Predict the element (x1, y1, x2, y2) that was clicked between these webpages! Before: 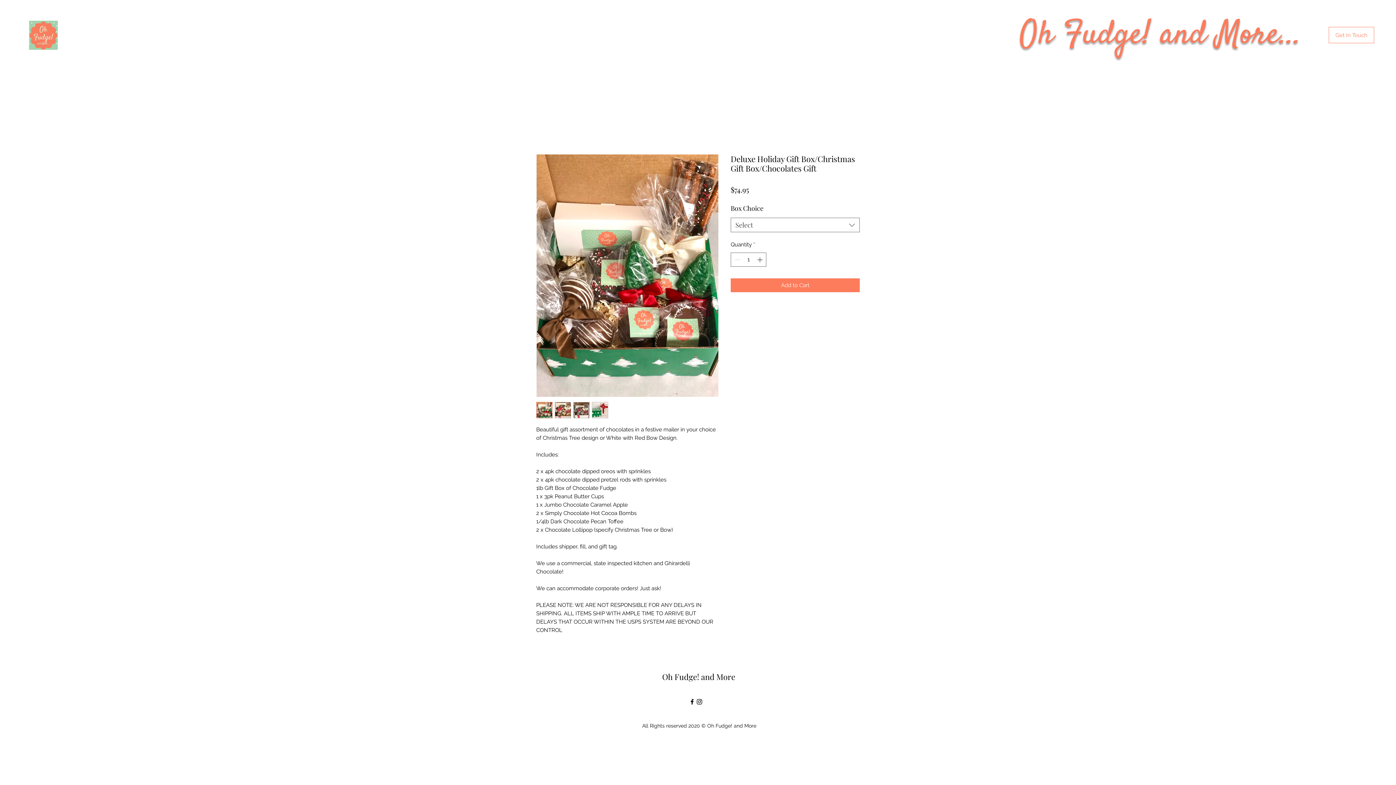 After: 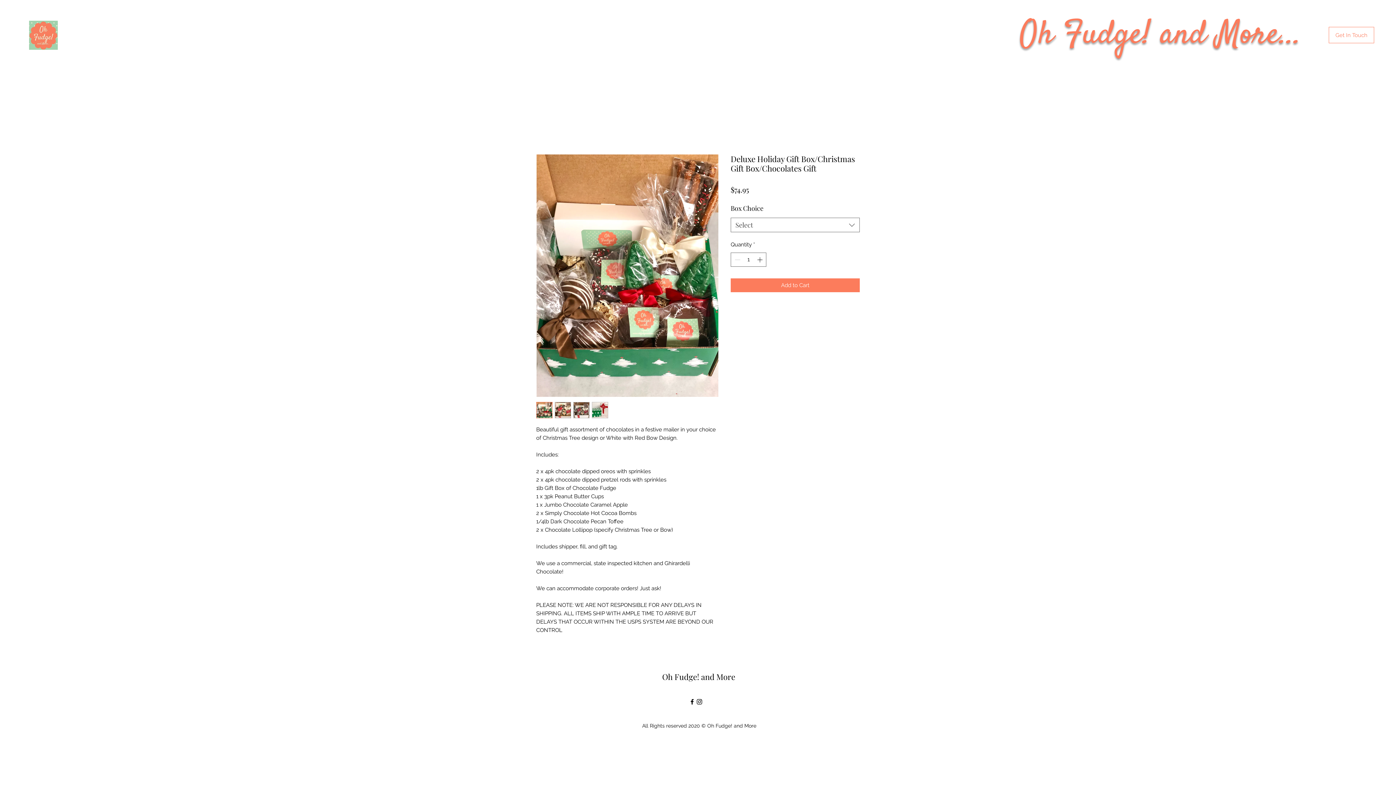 Action: bbox: (592, 402, 608, 418)